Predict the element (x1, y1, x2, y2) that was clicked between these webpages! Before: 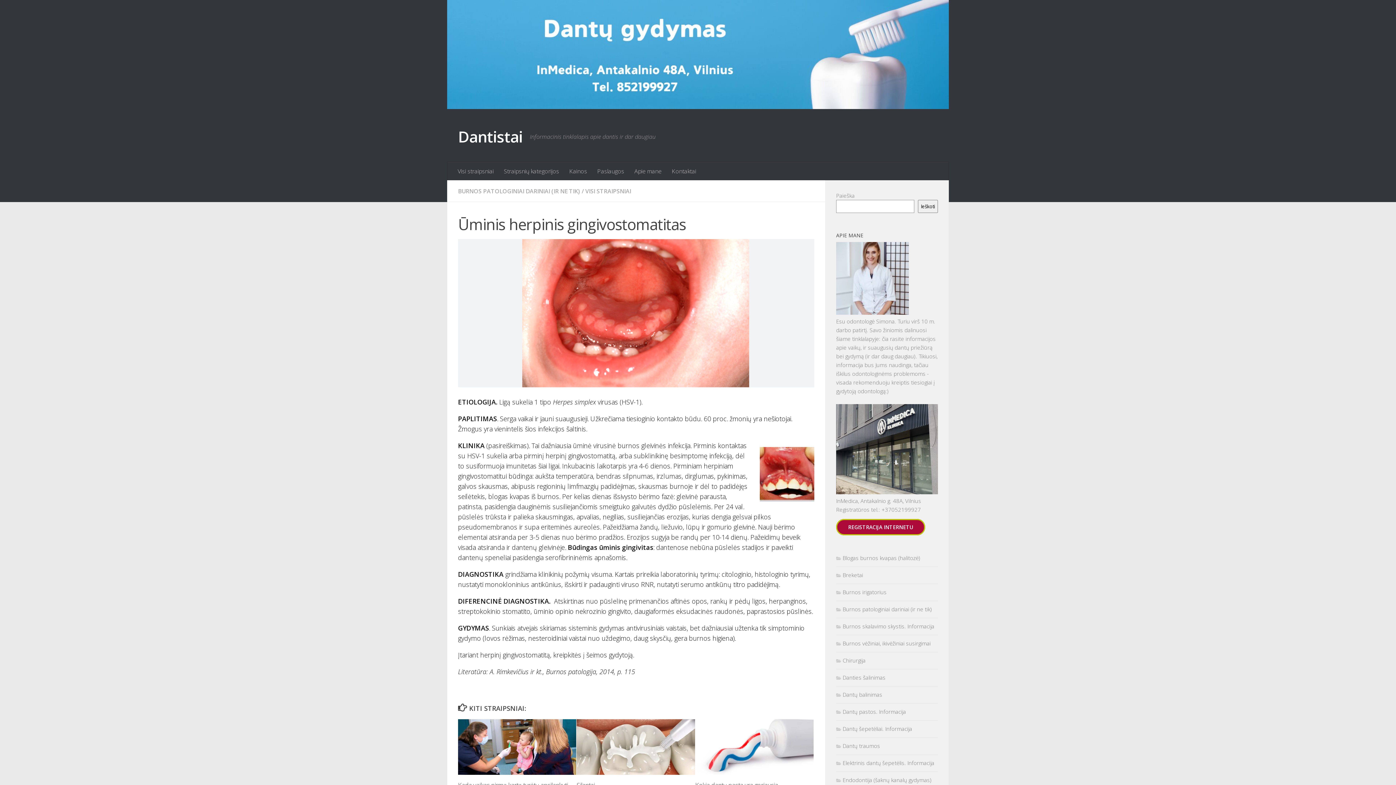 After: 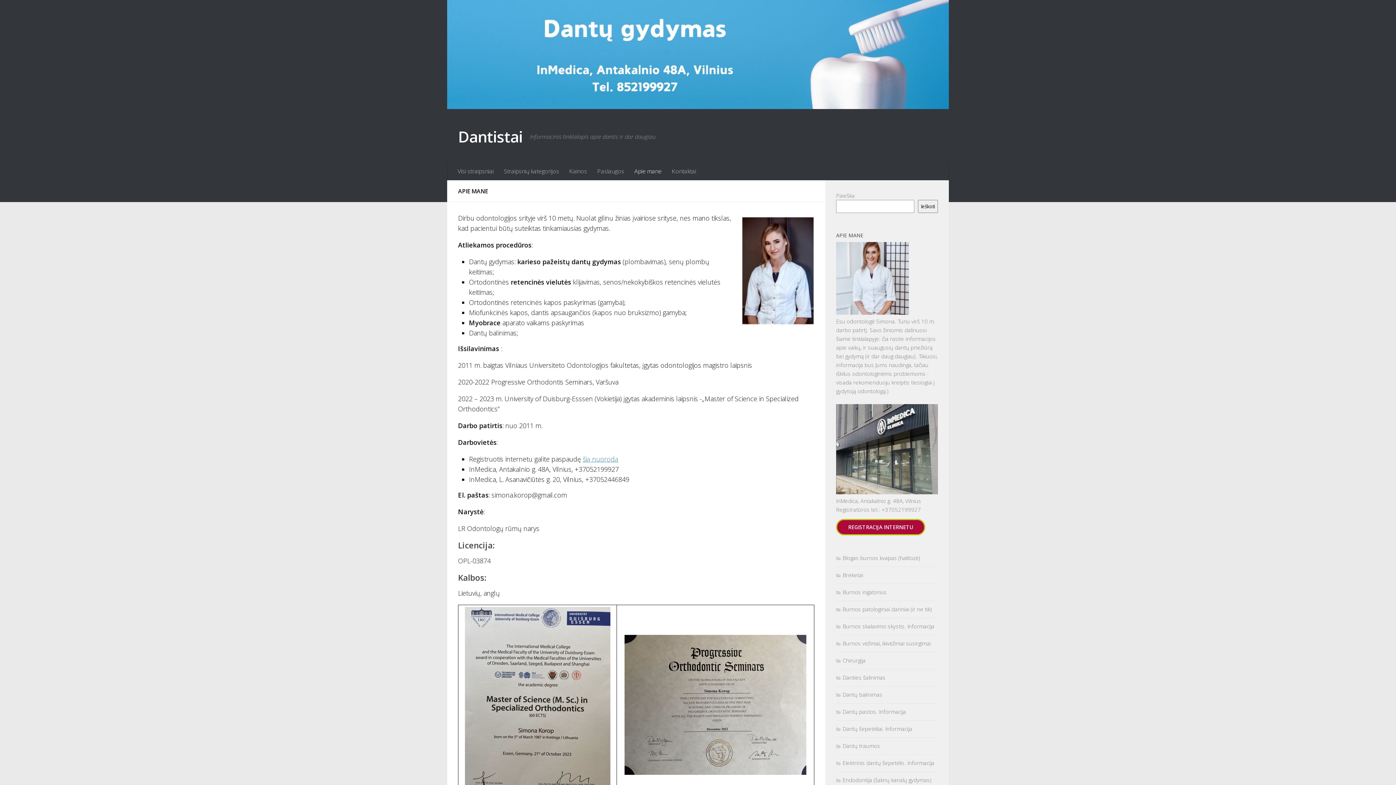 Action: label: Apie mane bbox: (629, 162, 666, 180)